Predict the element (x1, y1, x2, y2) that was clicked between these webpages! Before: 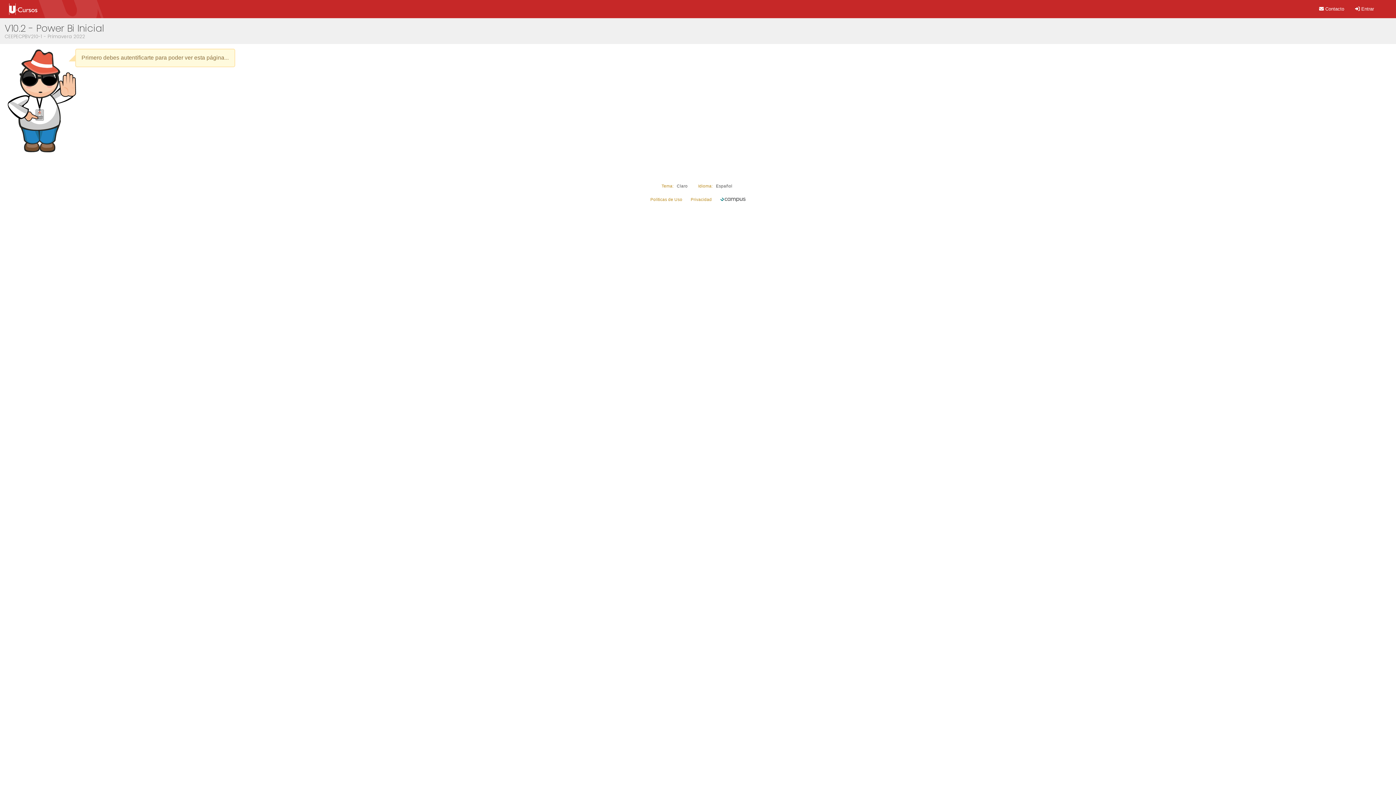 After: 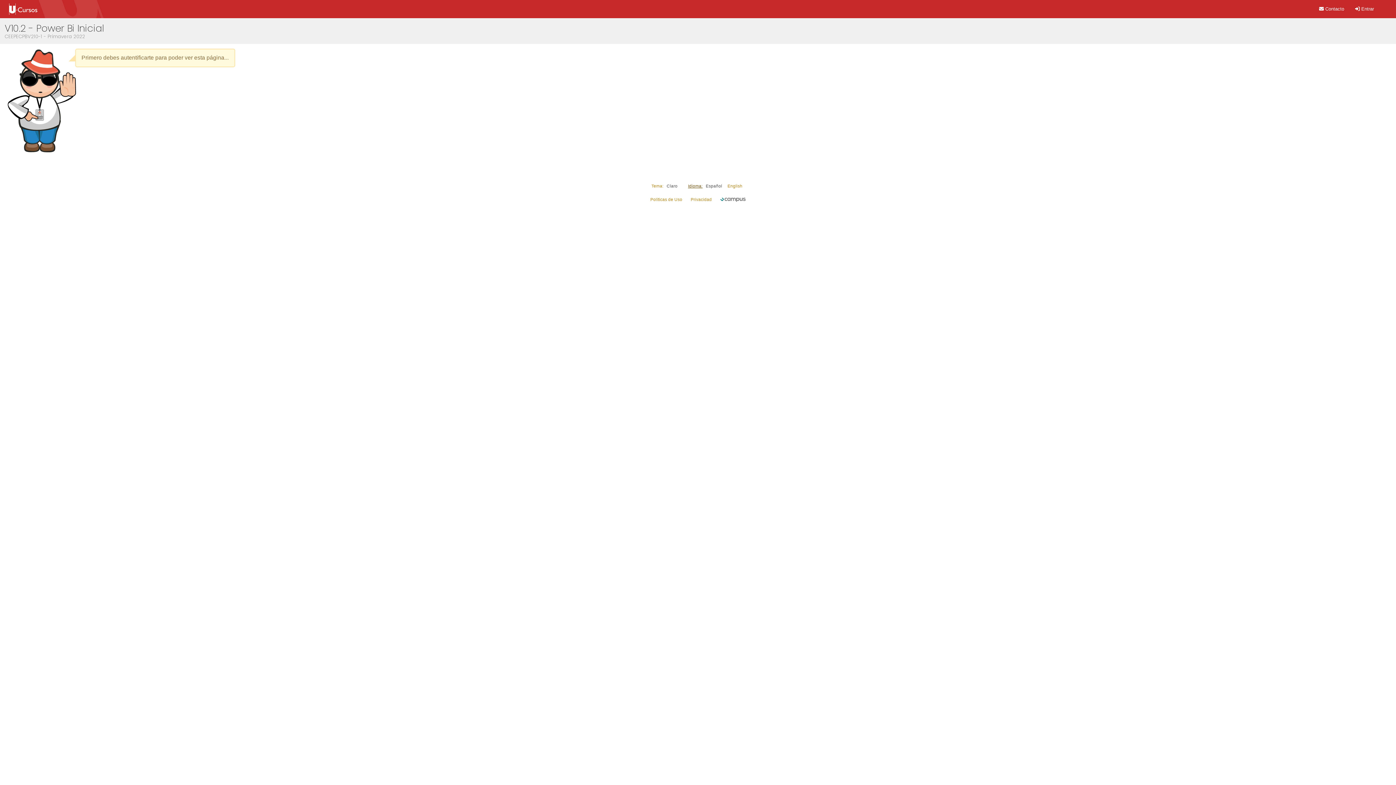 Action: label: Idioma: bbox: (698, 183, 712, 188)